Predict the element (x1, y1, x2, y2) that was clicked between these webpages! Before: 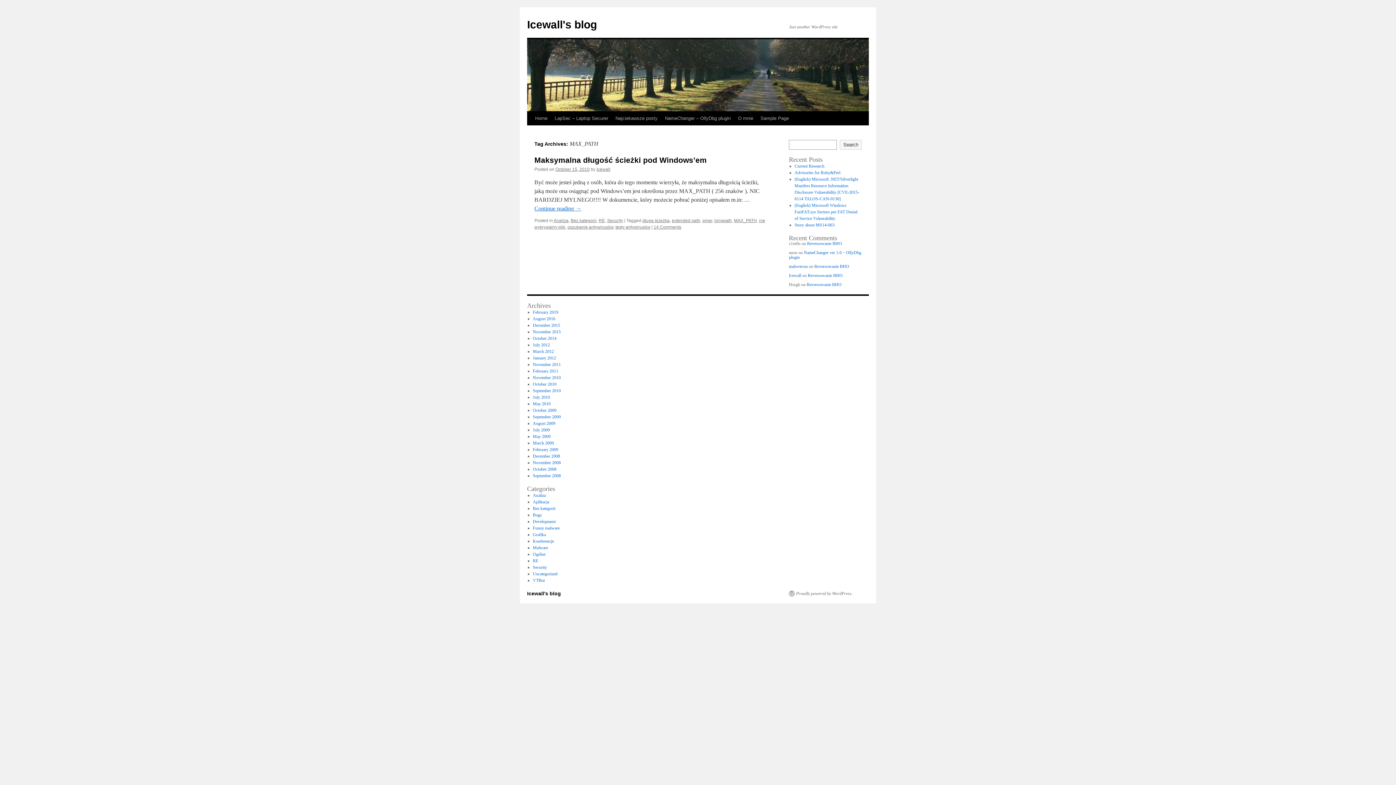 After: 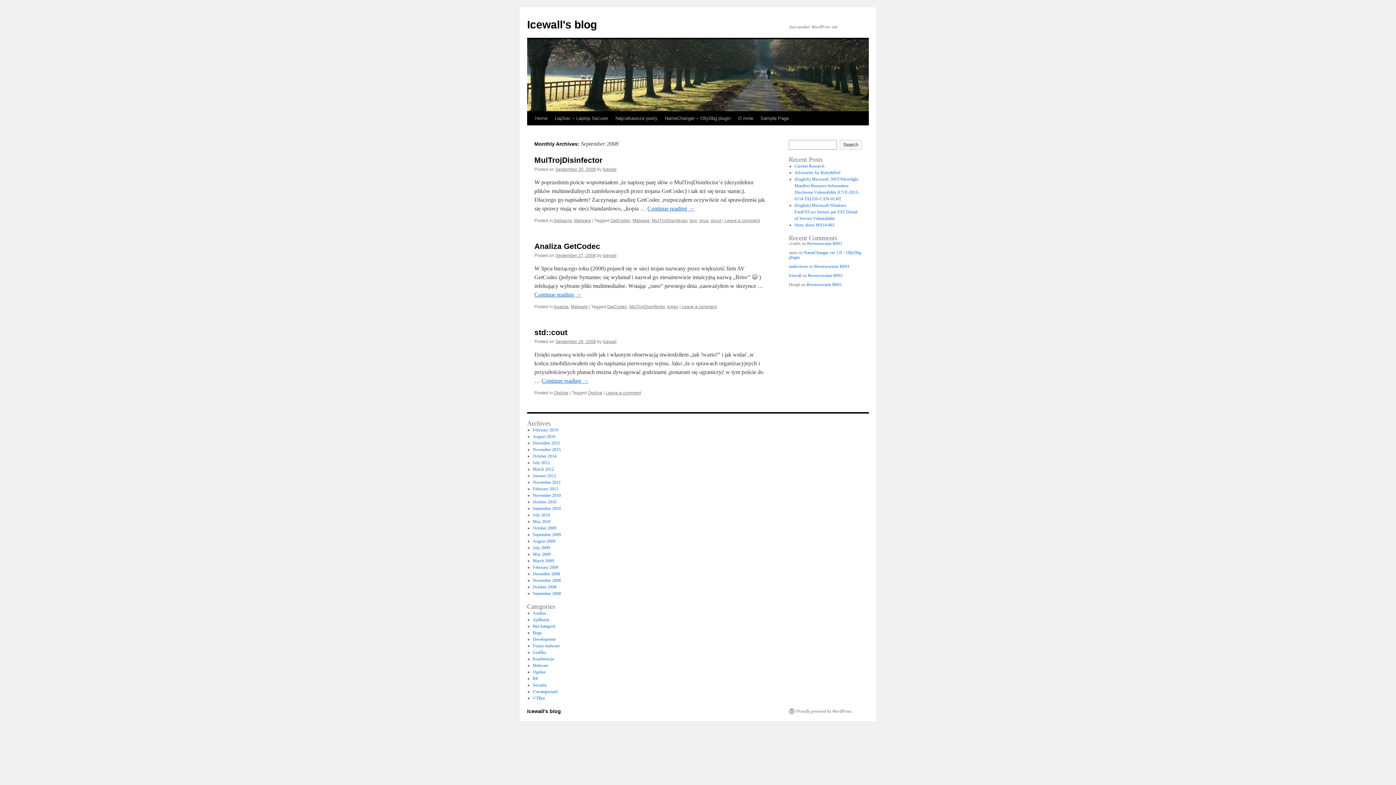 Action: bbox: (532, 473, 560, 478) label: September 2008